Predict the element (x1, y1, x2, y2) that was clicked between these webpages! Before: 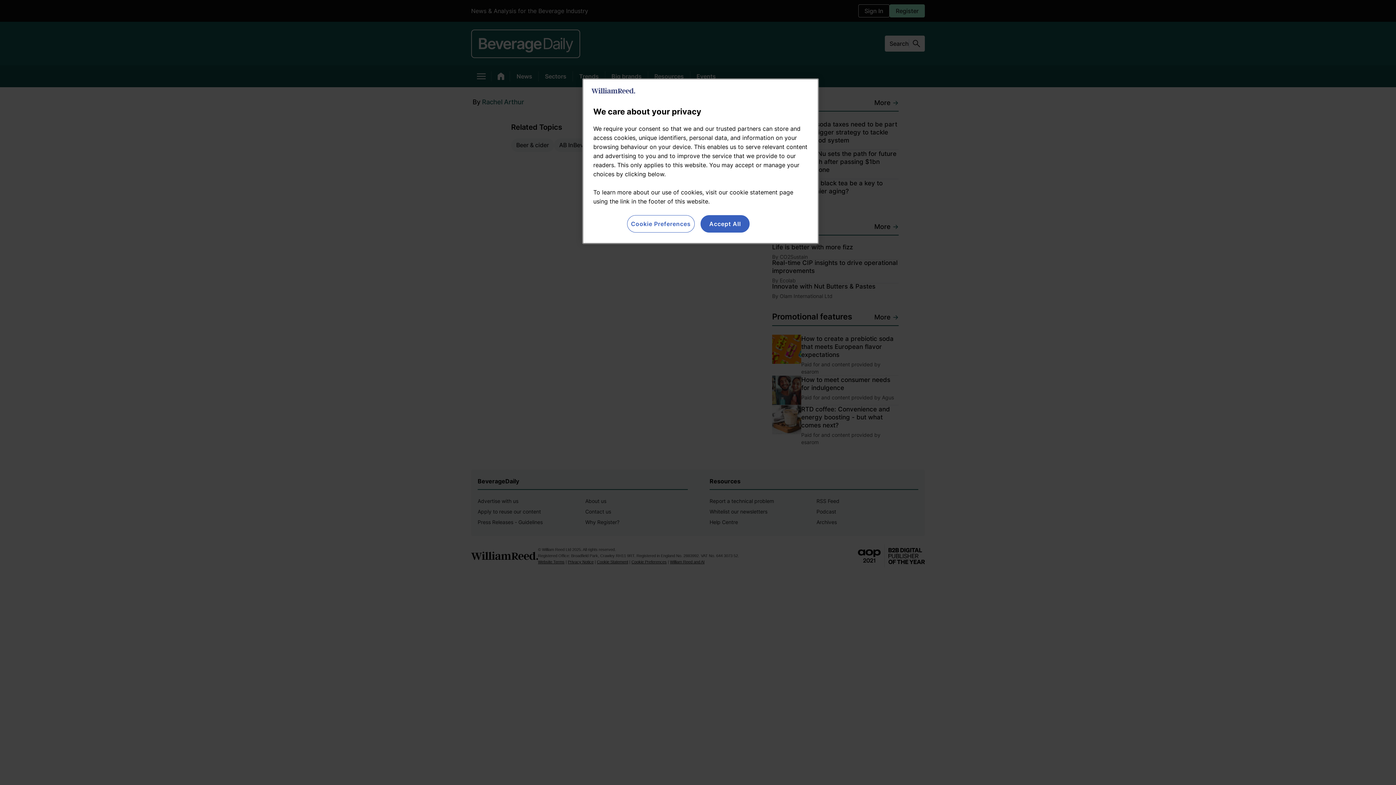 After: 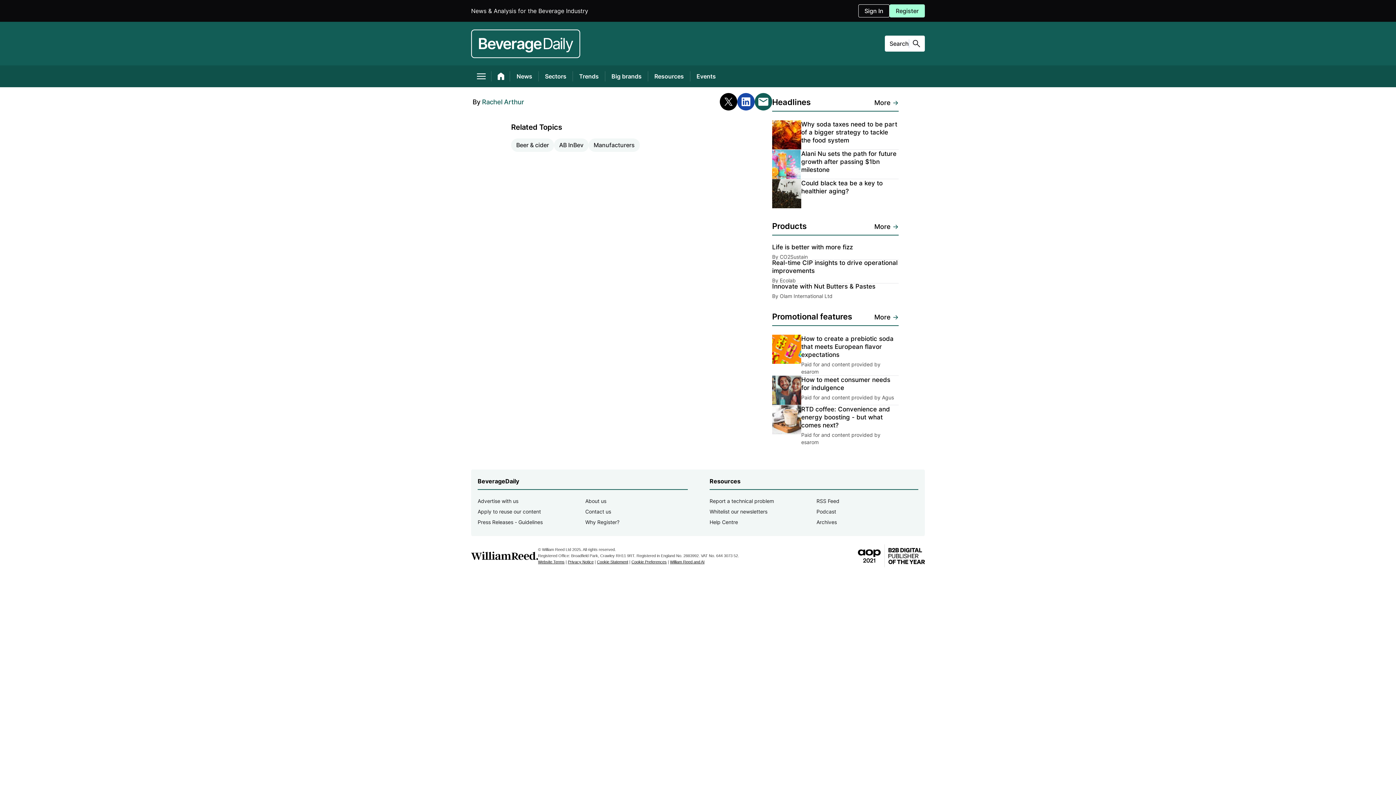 Action: label: Accept All bbox: (700, 215, 749, 232)